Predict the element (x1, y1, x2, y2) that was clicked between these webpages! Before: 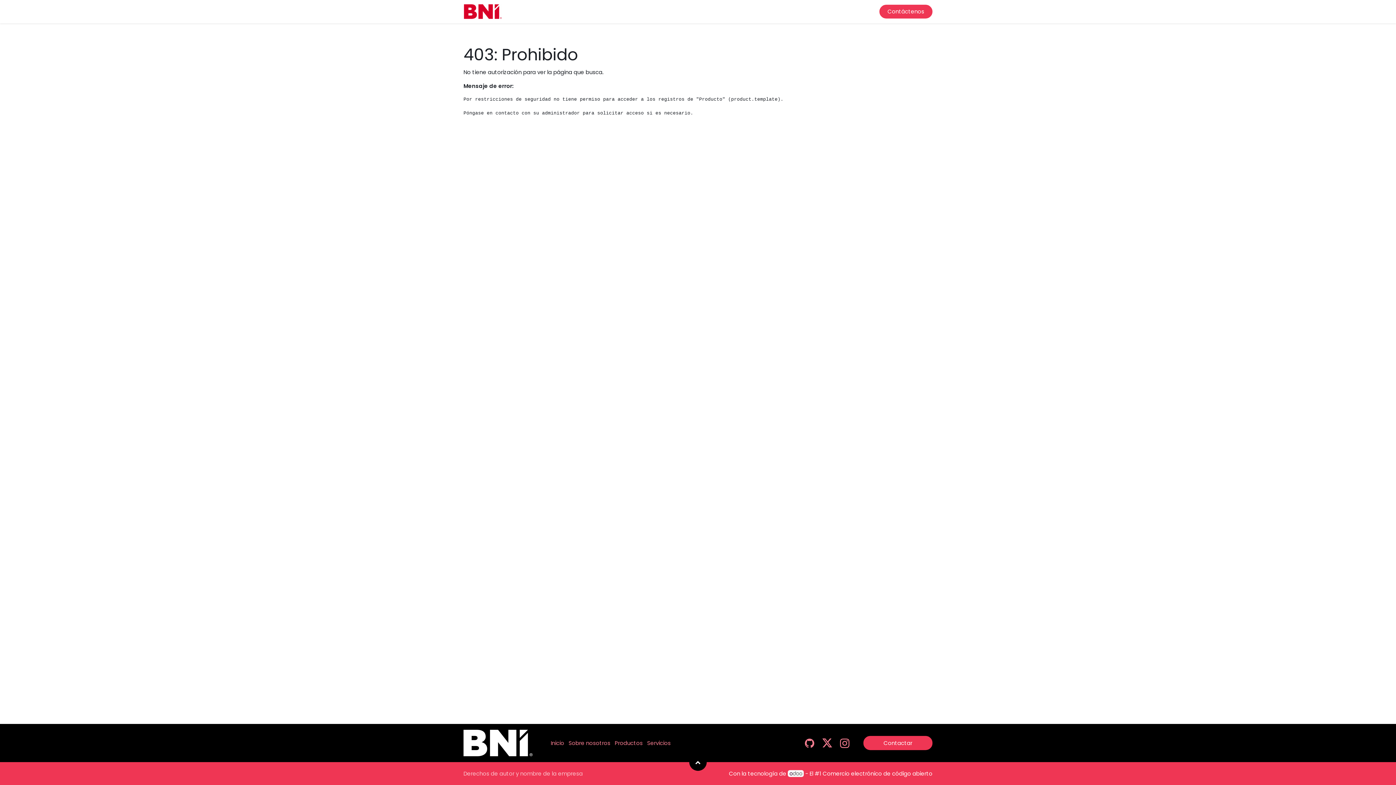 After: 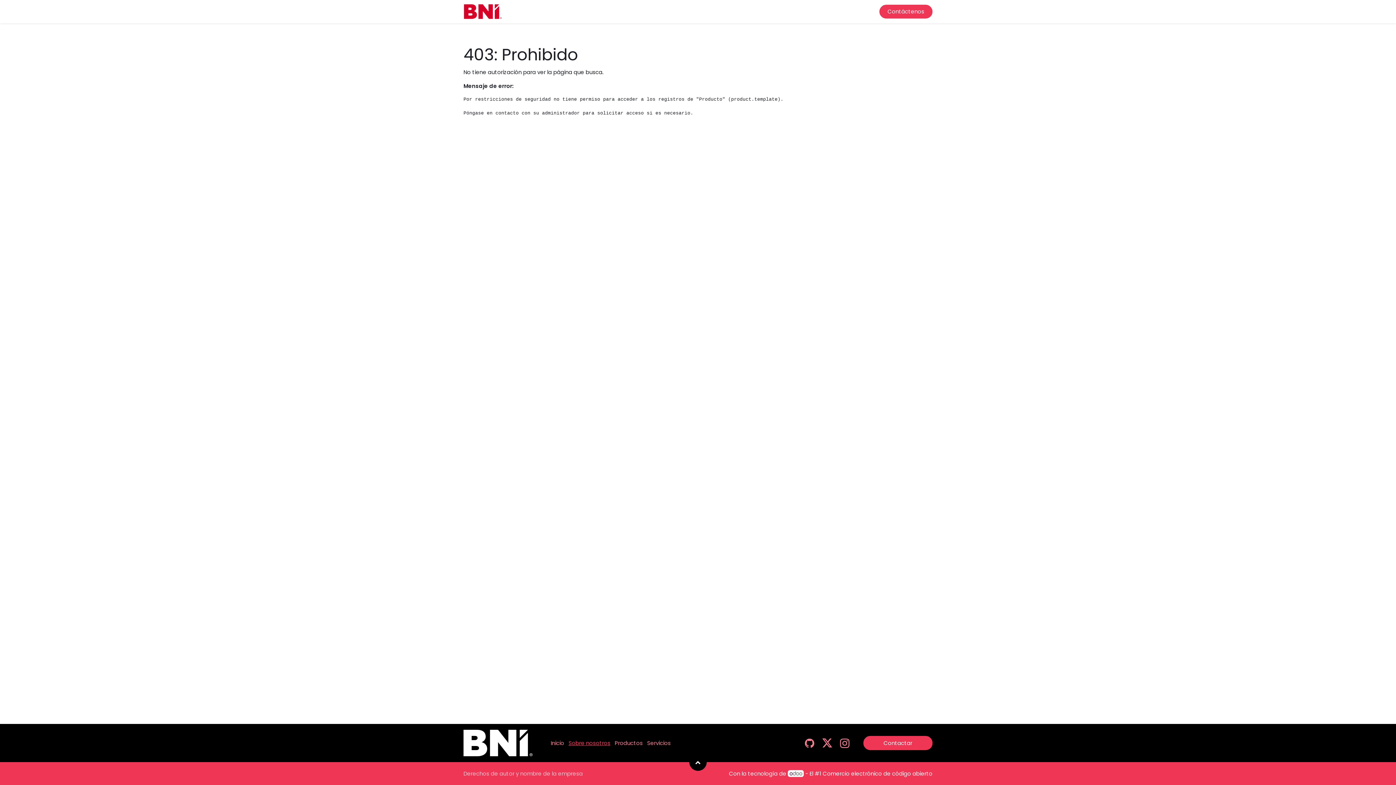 Action: label: Sobre nosotros bbox: (568, 739, 610, 747)